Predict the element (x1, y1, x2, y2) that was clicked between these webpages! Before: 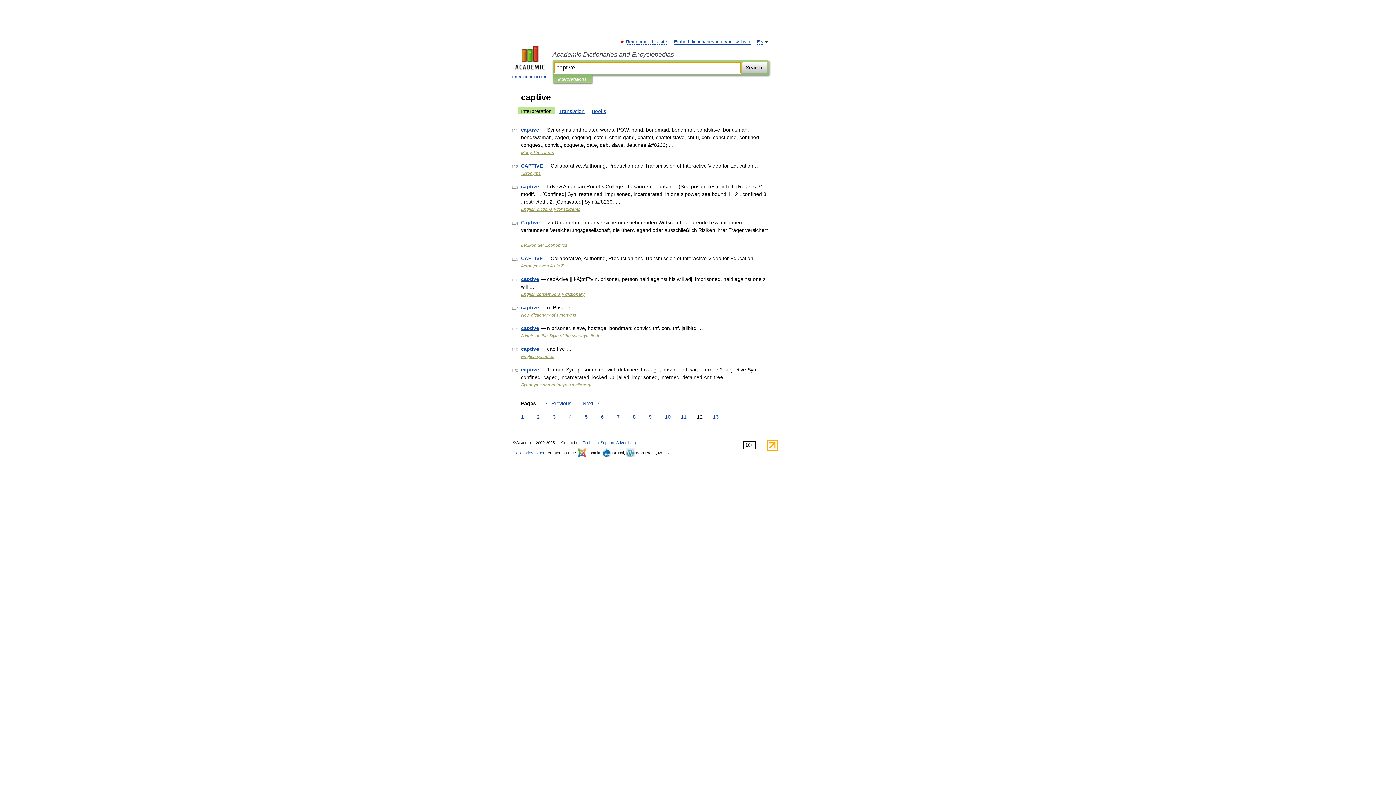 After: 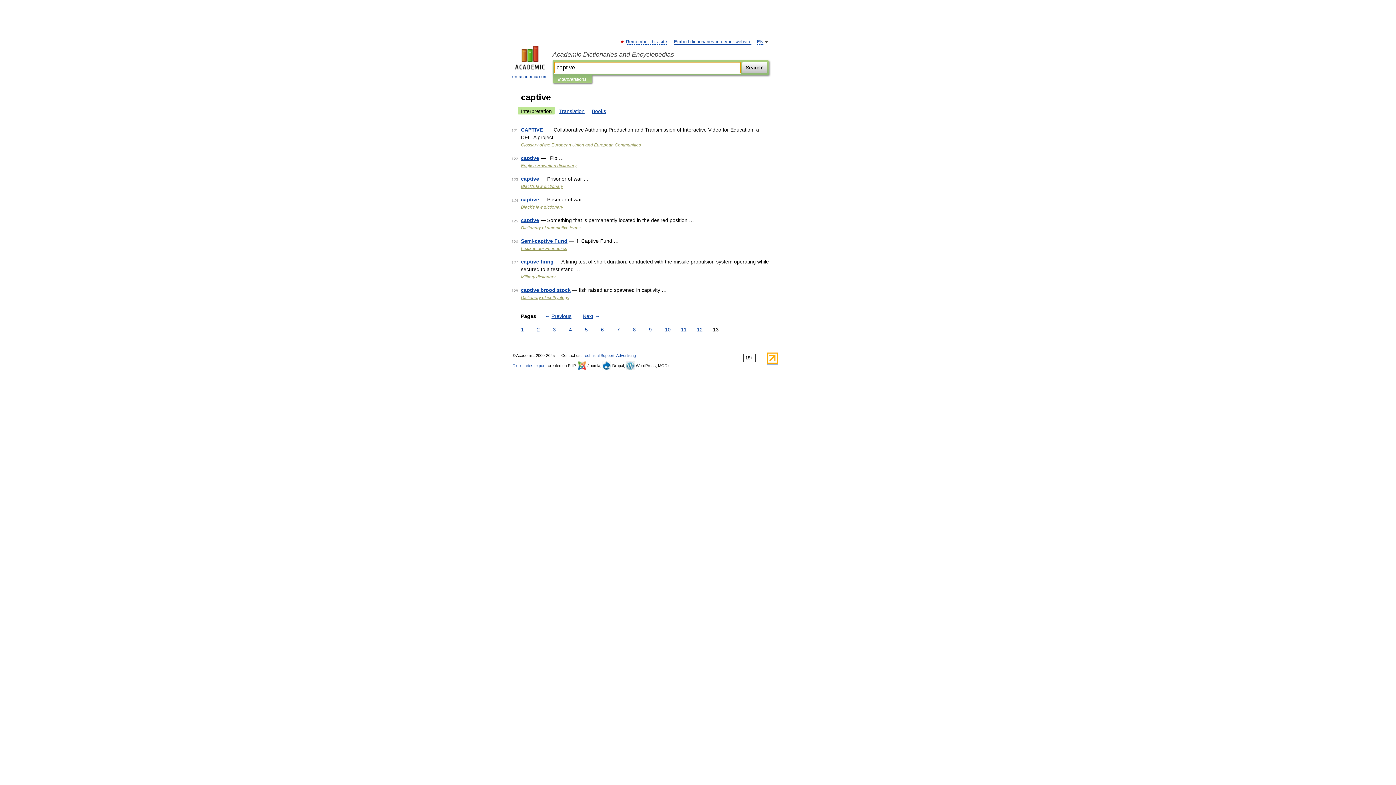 Action: bbox: (581, 400, 601, 407) label: Next →